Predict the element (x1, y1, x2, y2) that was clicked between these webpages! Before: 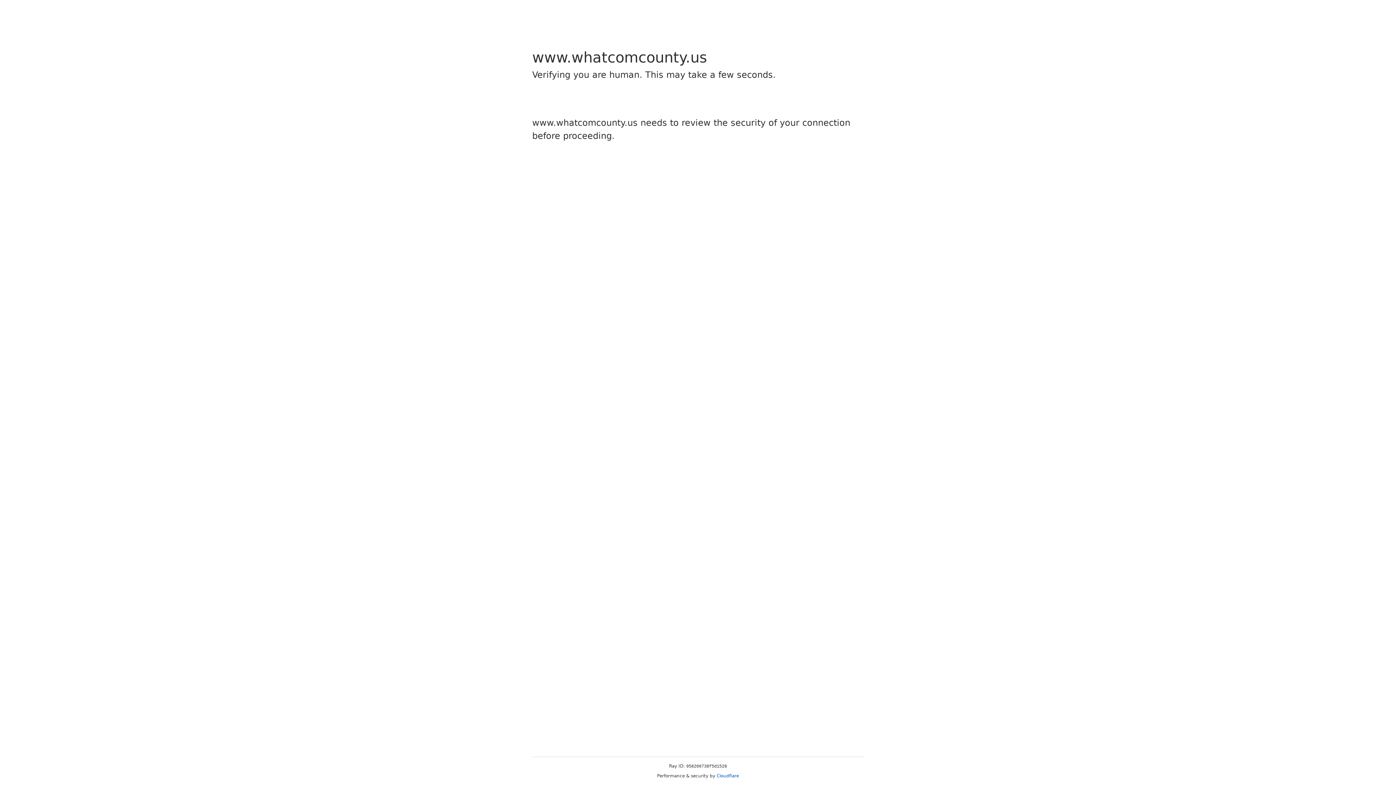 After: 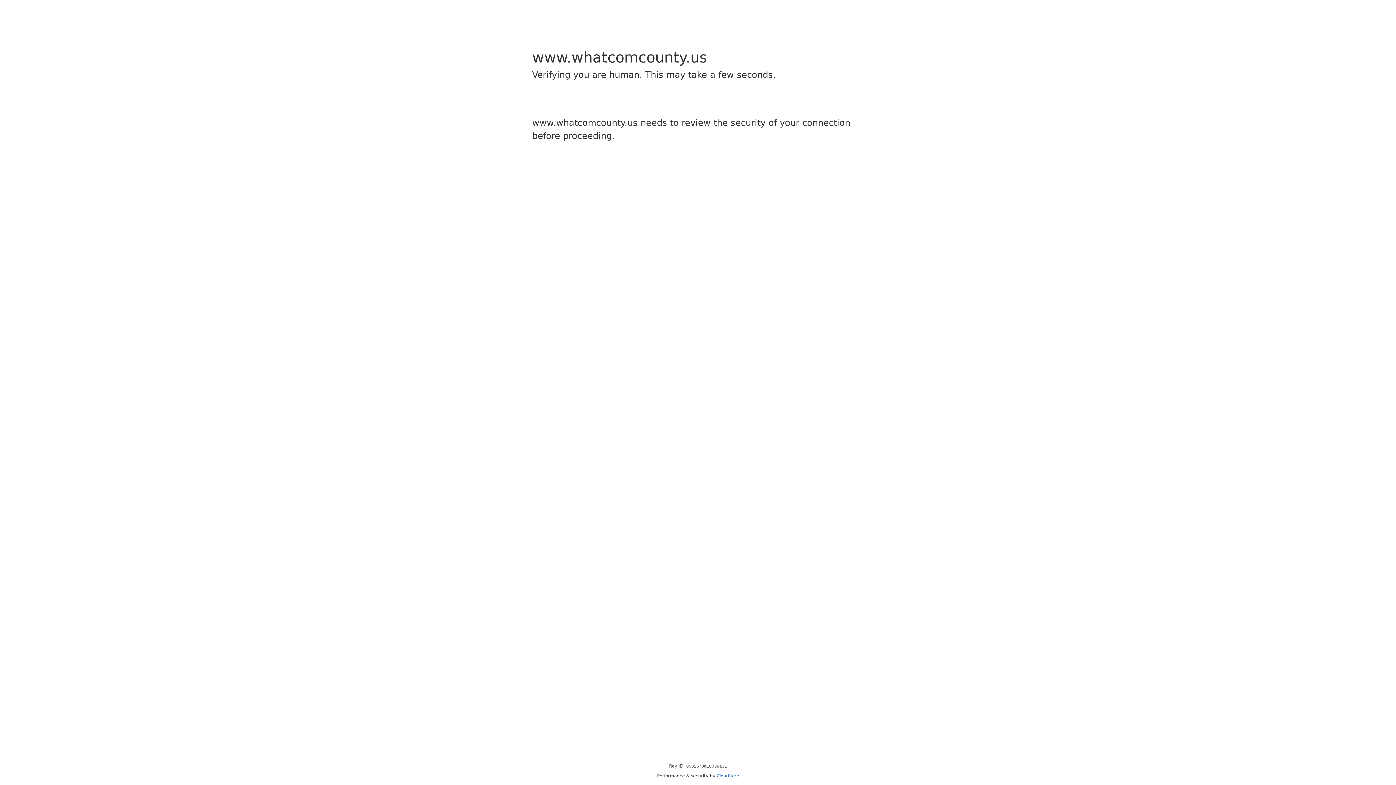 Action: bbox: (716, 773, 739, 778) label: Cloudflare